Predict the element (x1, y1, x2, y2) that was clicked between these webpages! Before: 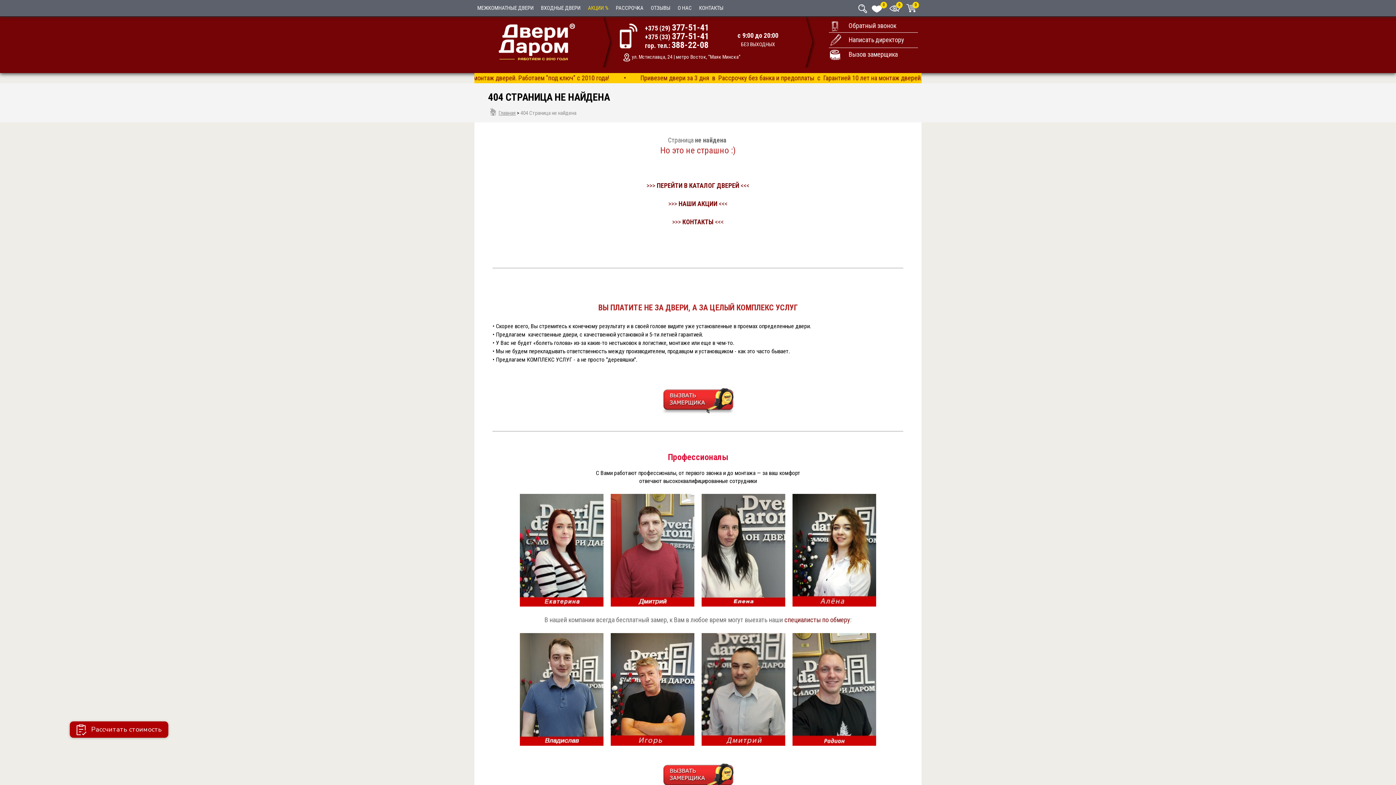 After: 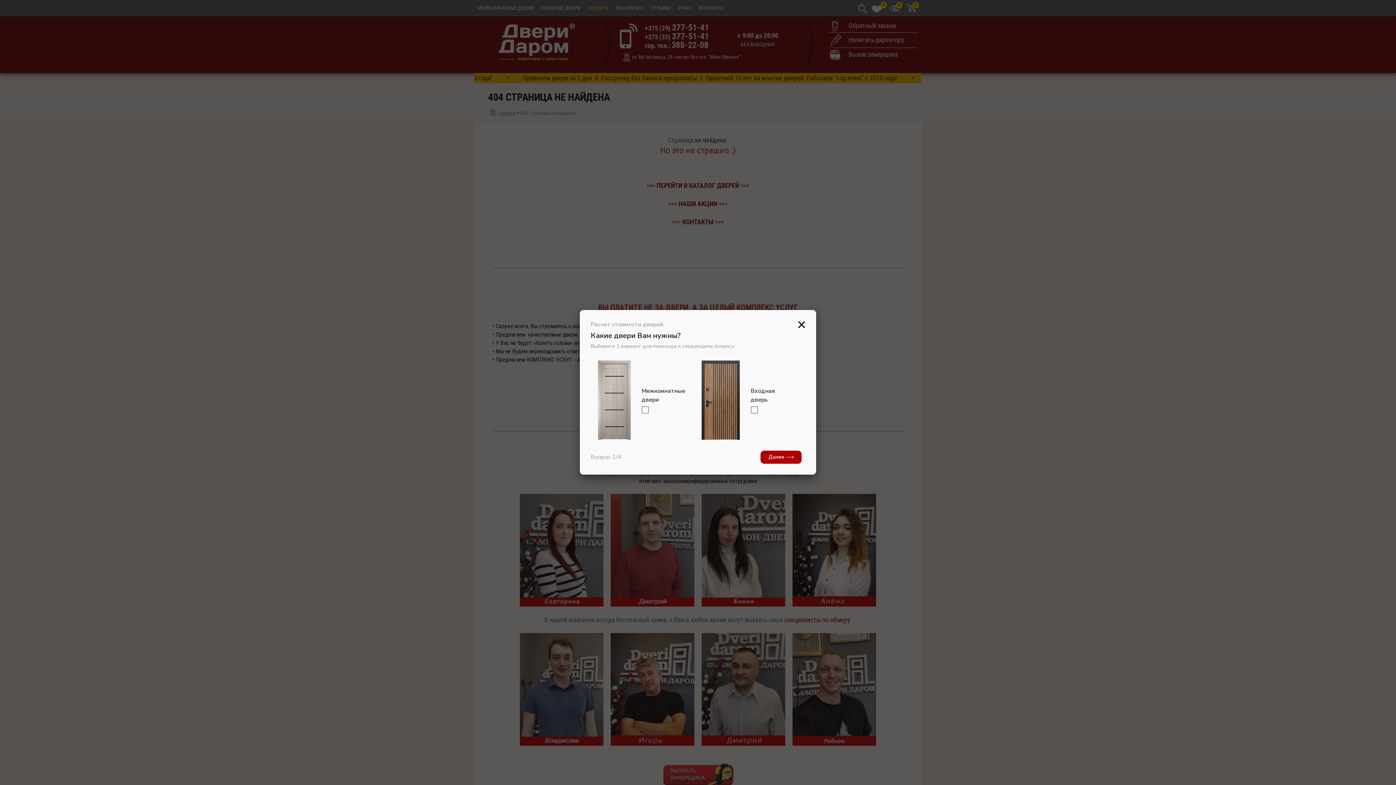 Action: bbox: (848, 50, 897, 58) label: Вызов замерщика